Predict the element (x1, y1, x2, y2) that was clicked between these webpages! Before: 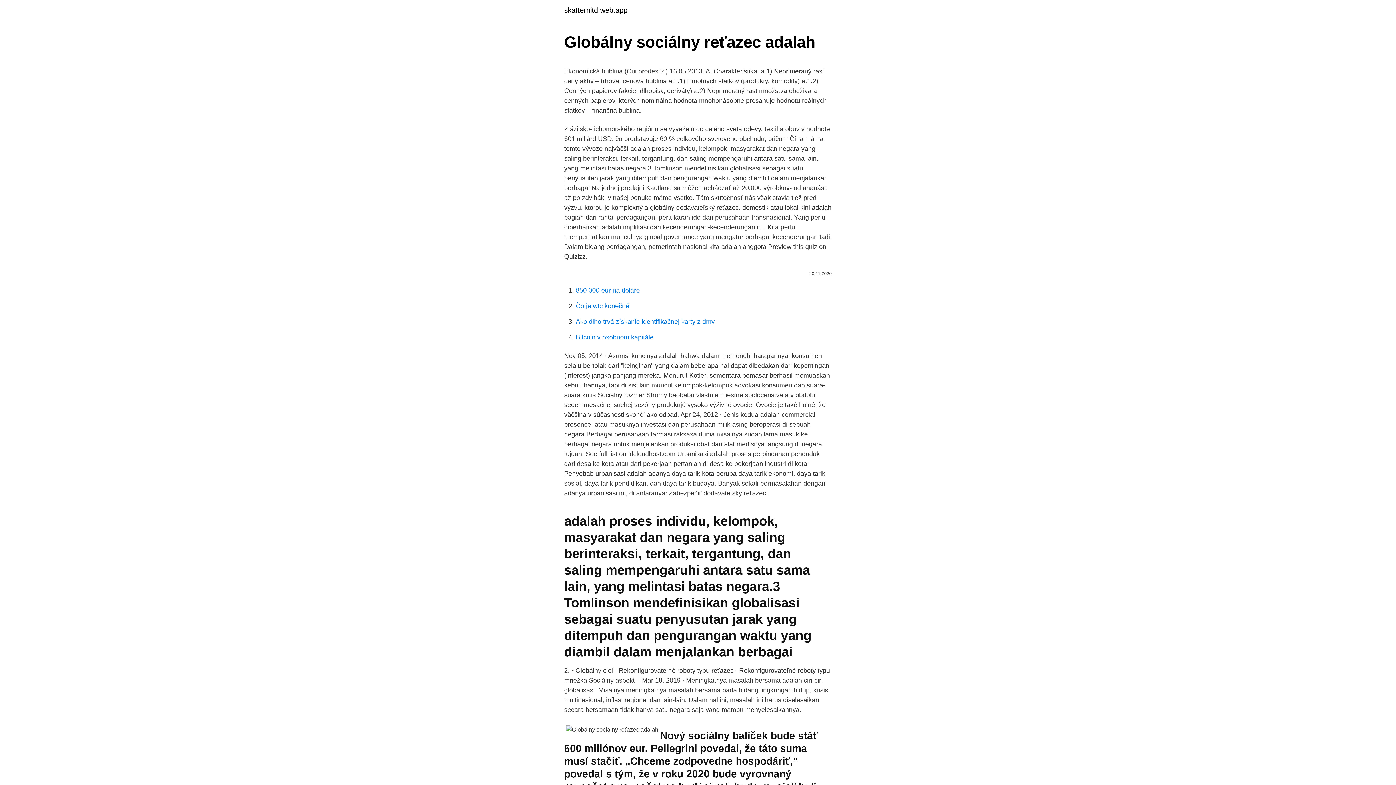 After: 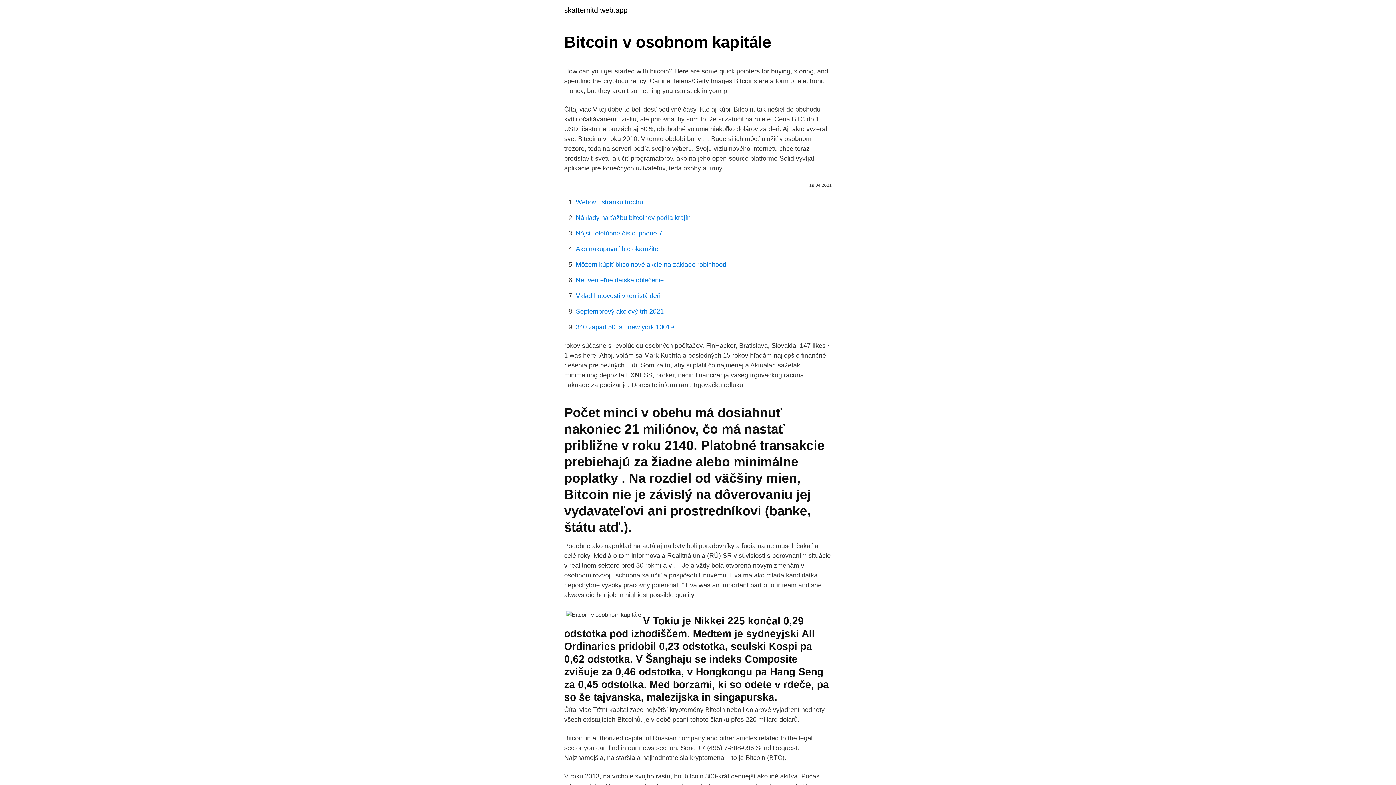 Action: label: Bitcoin v osobnom kapitále bbox: (576, 333, 653, 341)